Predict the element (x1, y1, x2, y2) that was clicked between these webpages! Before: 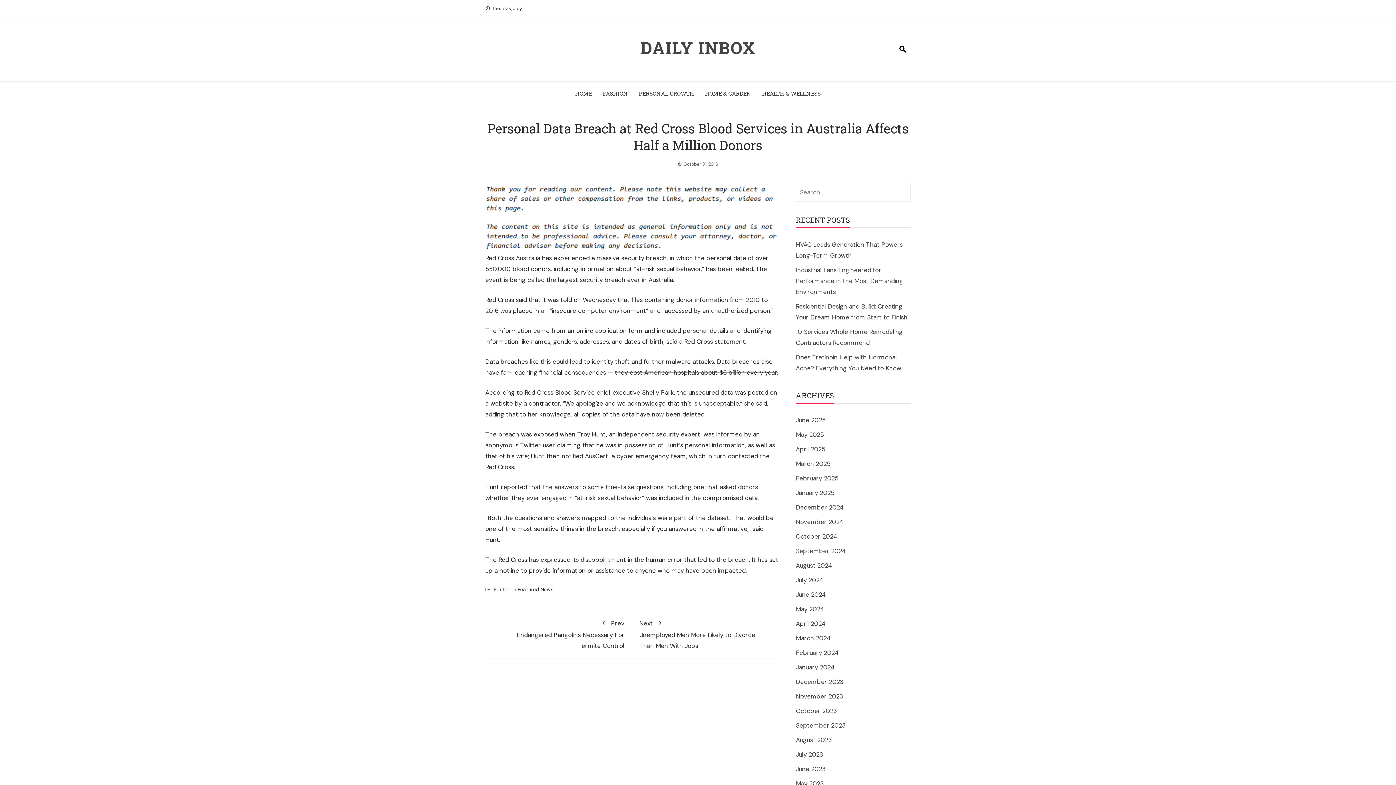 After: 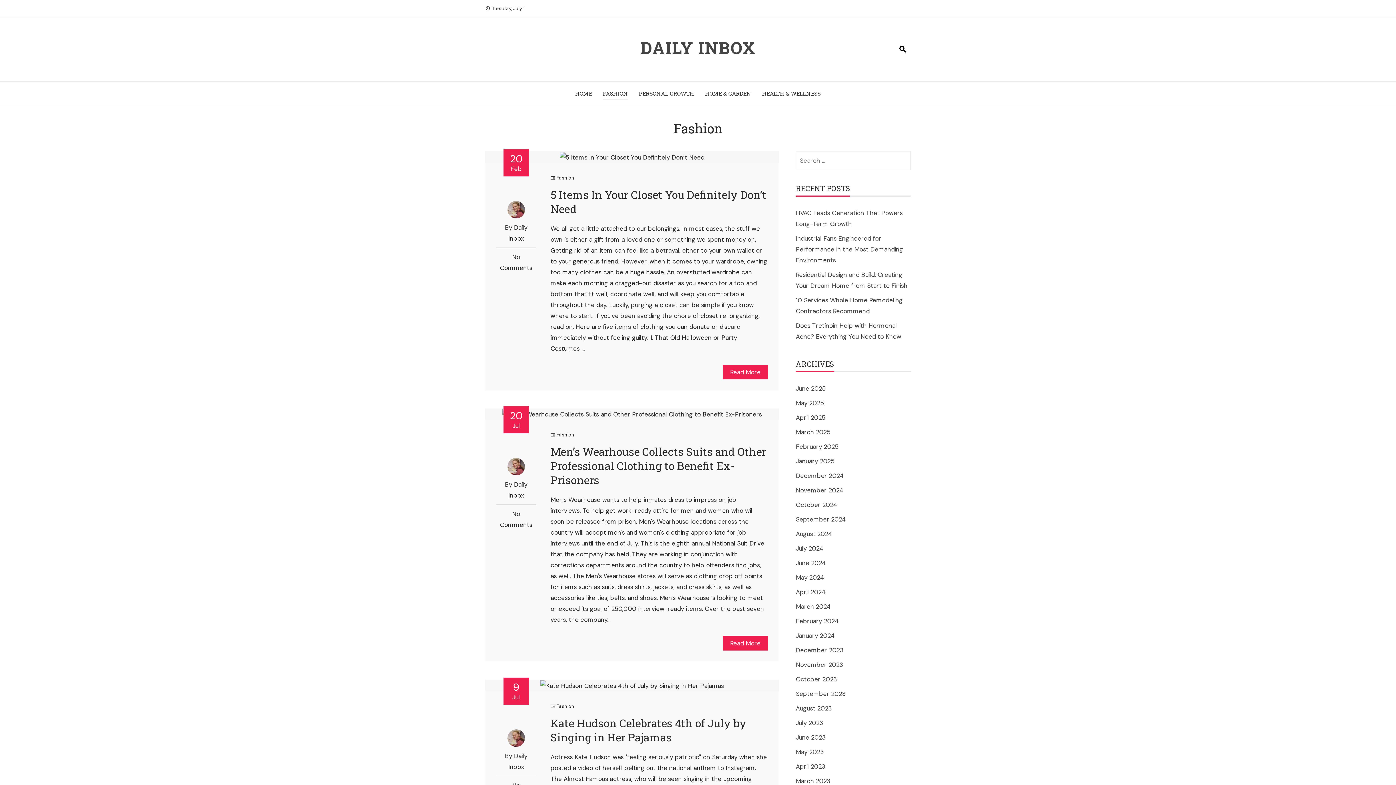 Action: bbox: (603, 87, 628, 99) label: FASHION